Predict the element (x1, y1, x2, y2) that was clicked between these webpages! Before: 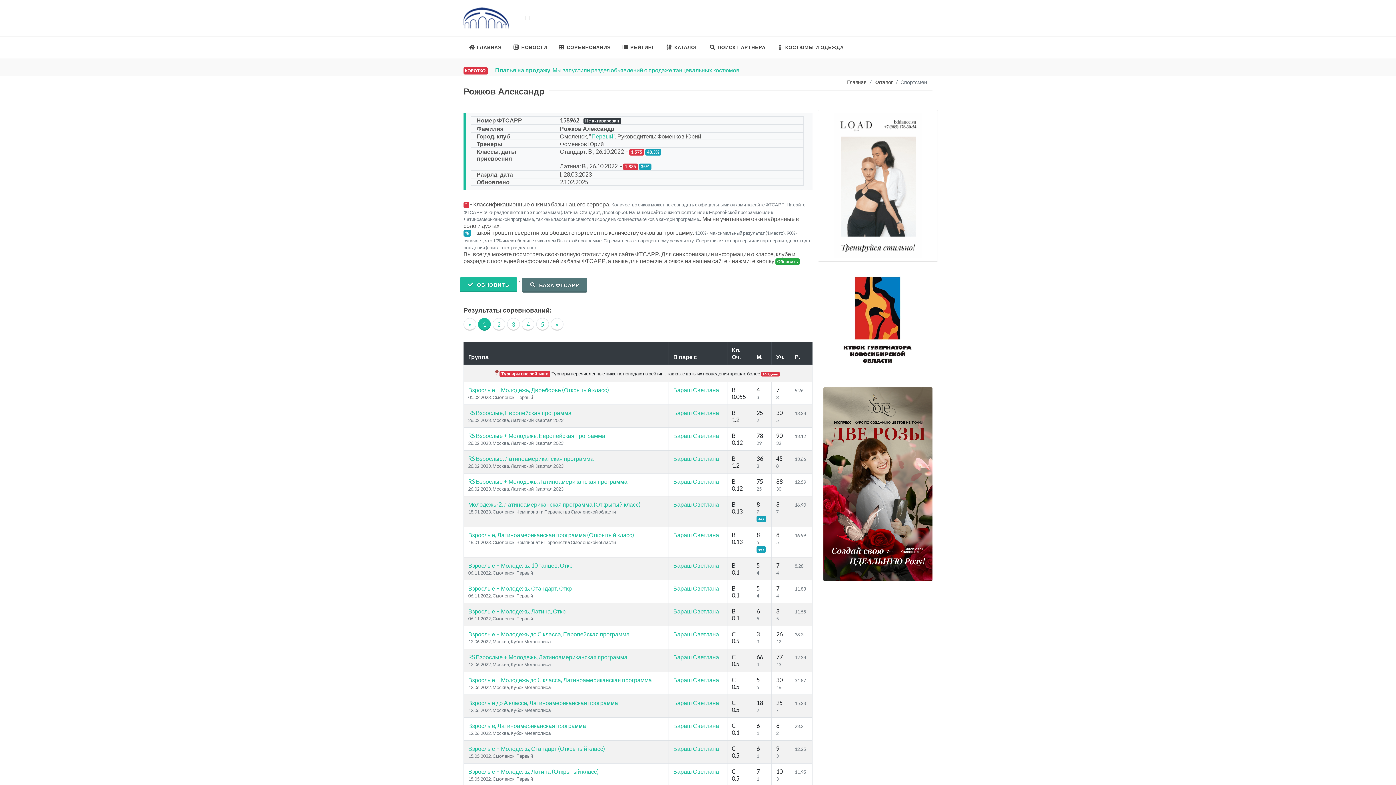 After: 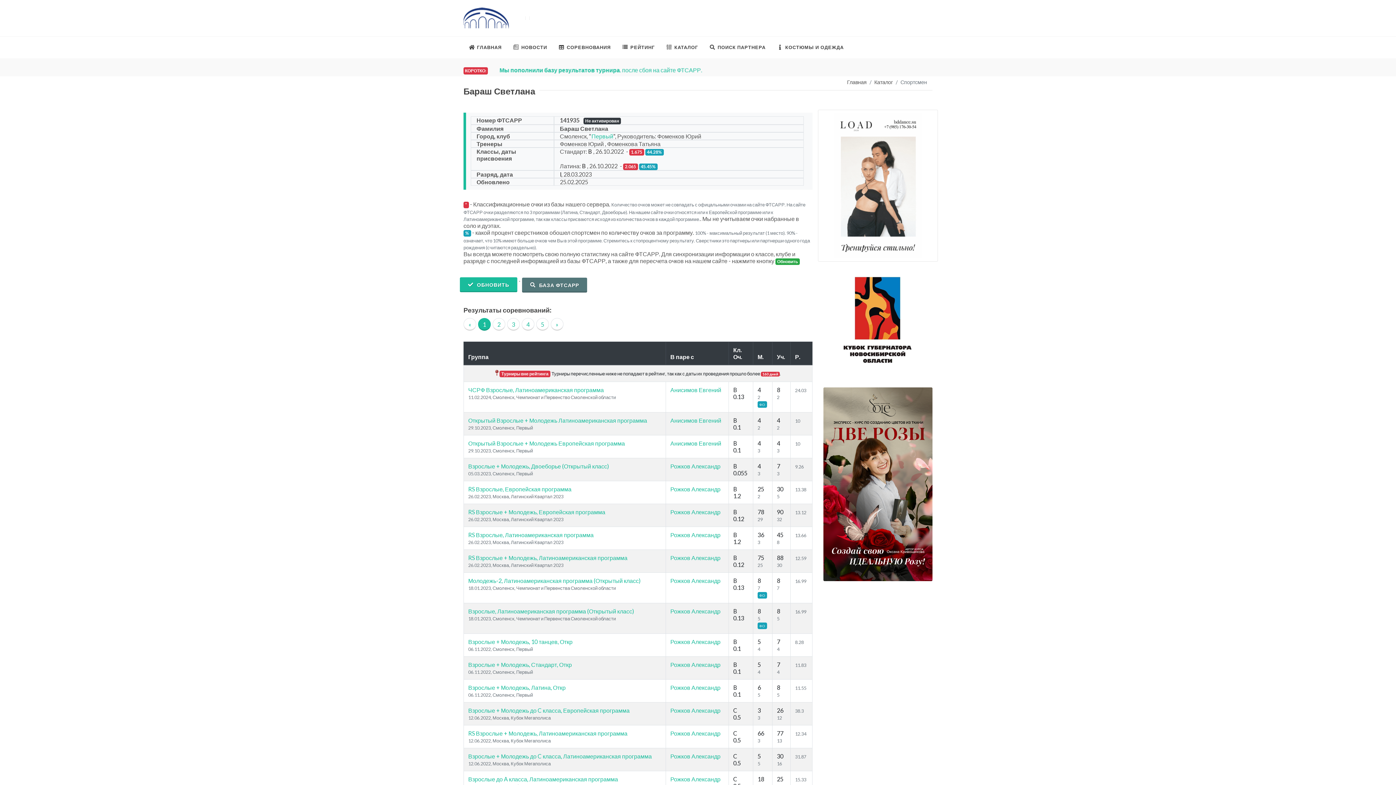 Action: label: Бараш Светлана bbox: (673, 585, 719, 592)